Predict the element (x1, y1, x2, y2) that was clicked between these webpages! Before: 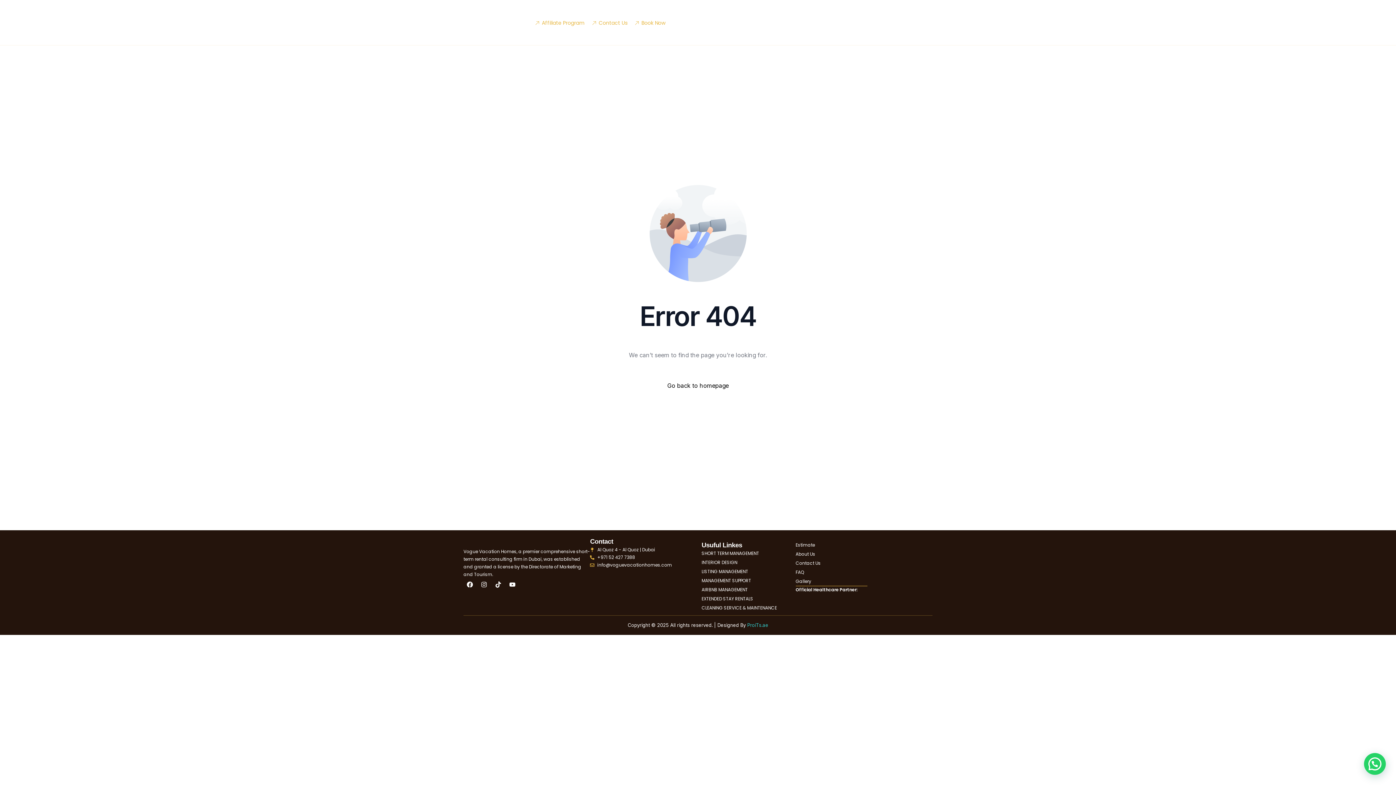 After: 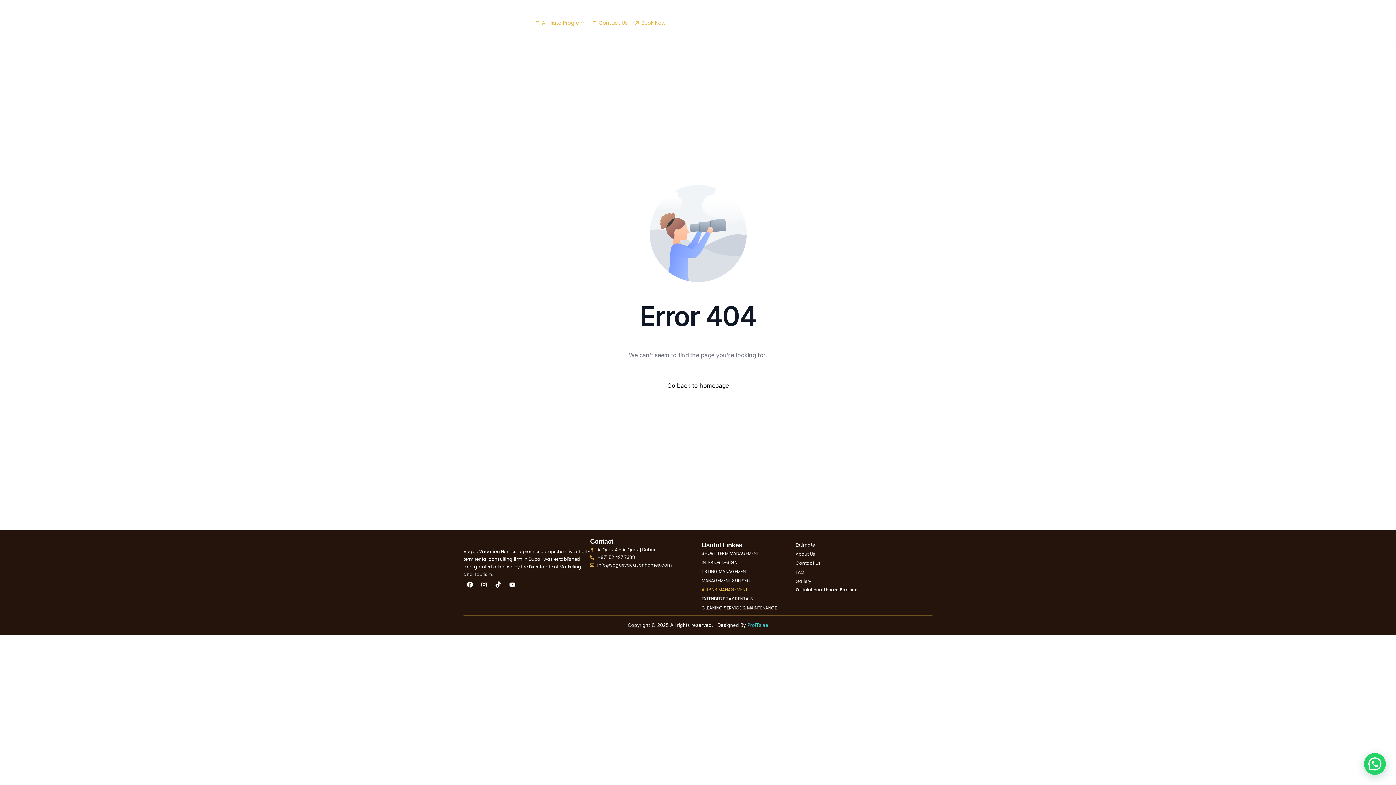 Action: label: AIRBNB MANAGEMENT bbox: (701, 586, 788, 593)